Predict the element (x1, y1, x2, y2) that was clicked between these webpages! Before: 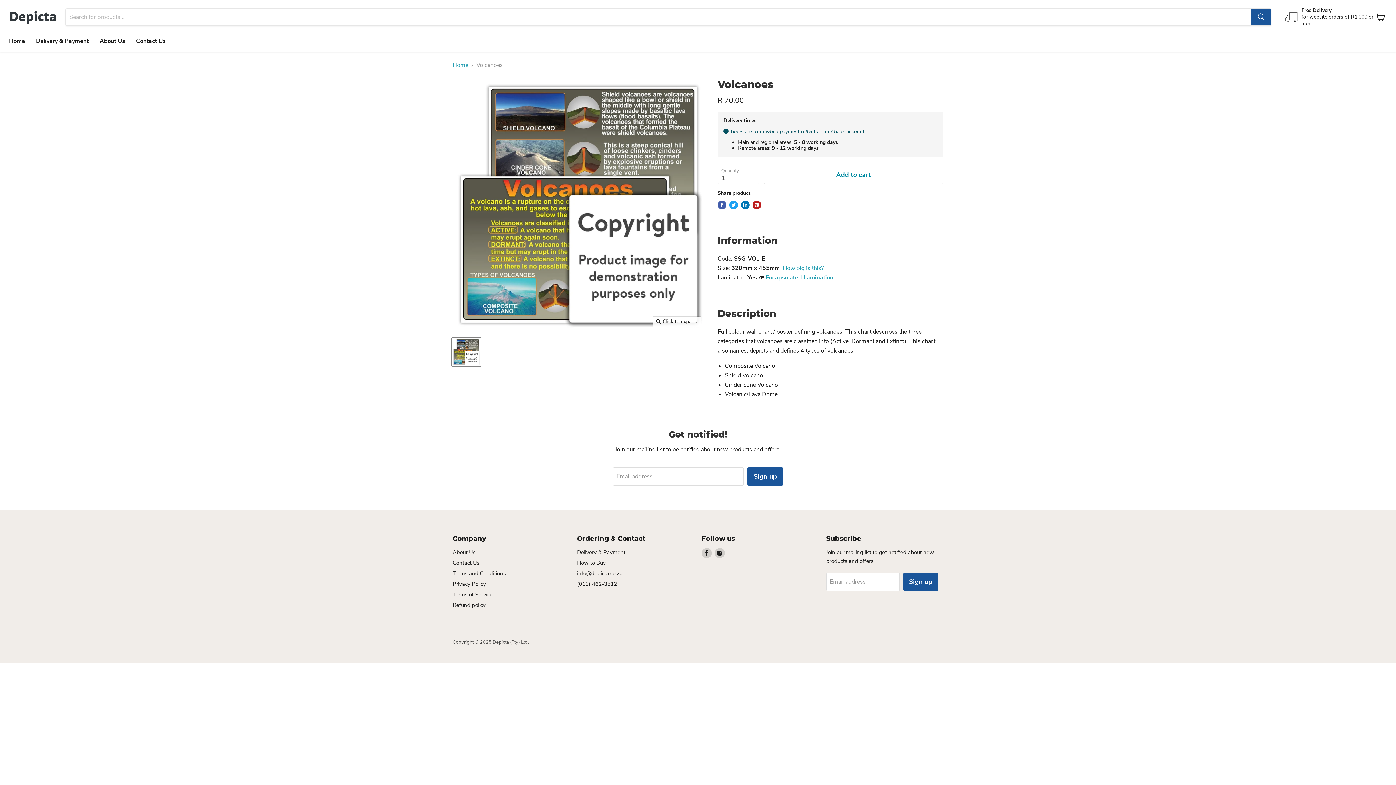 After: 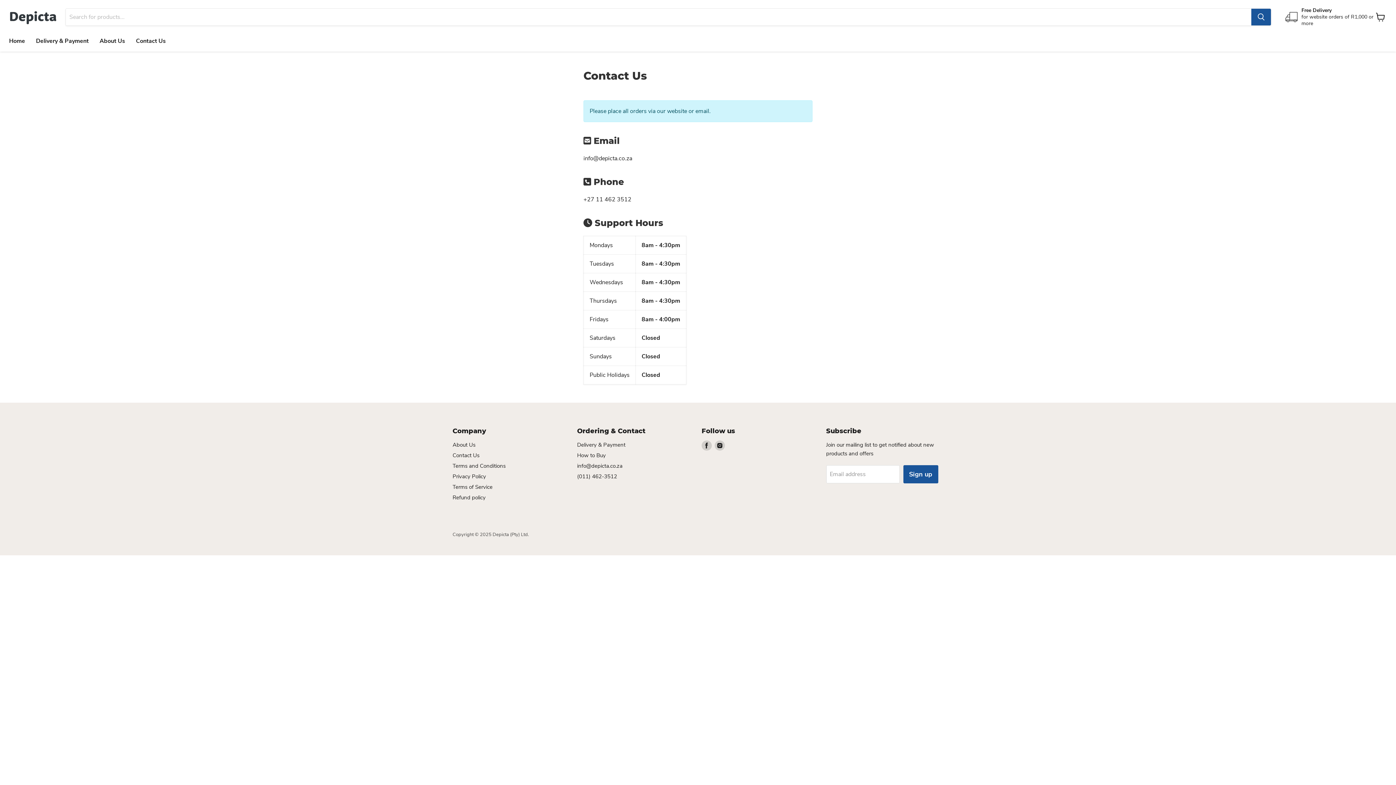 Action: label: Contact Us bbox: (130, 33, 171, 48)